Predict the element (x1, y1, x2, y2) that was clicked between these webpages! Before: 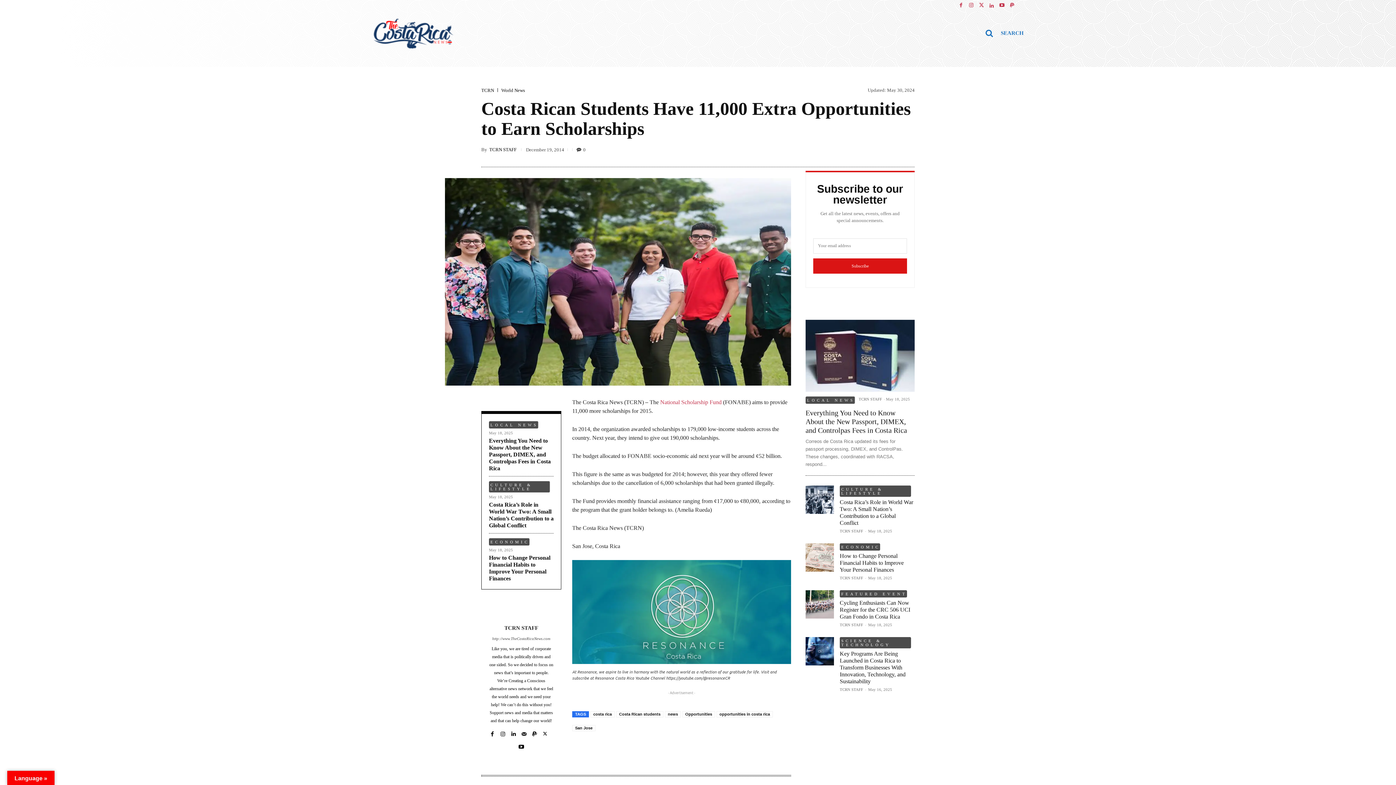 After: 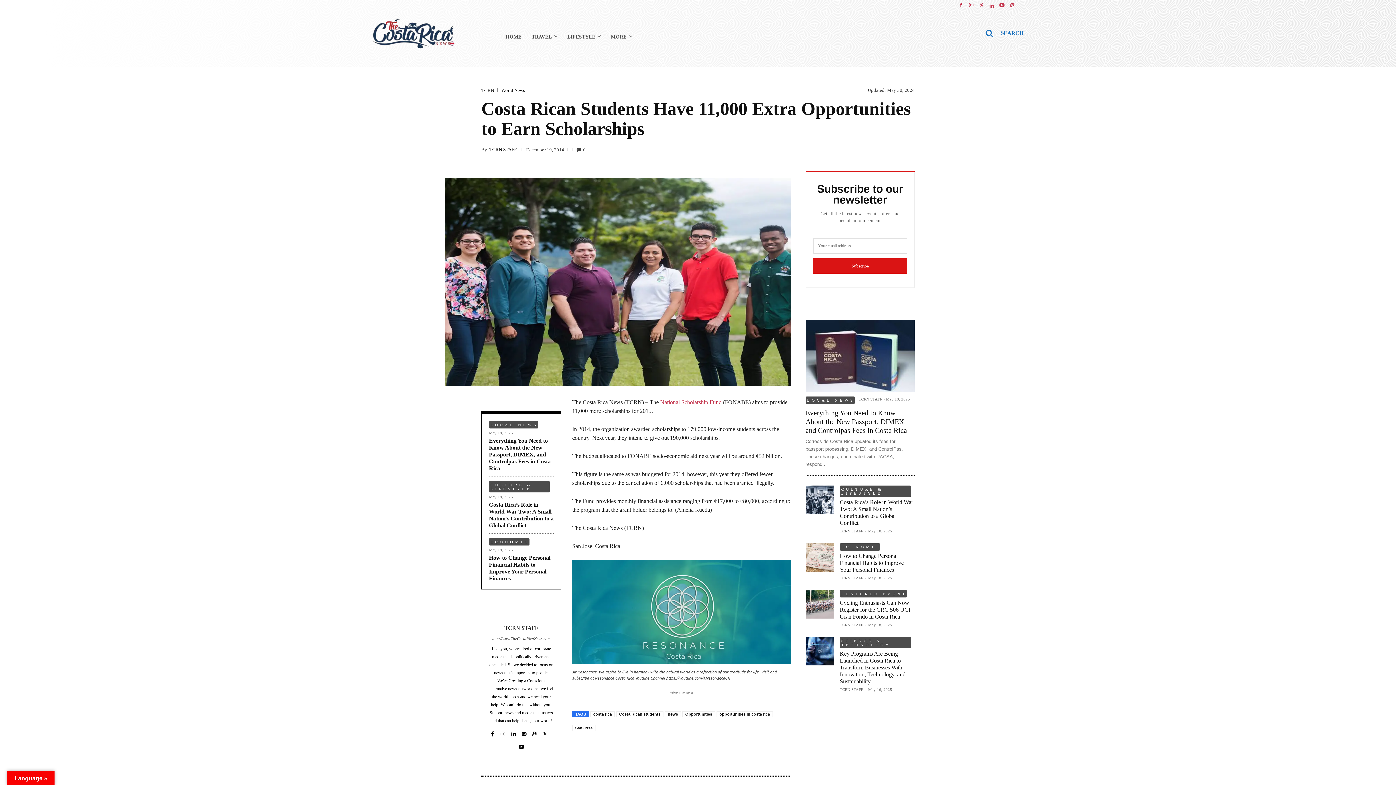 Action: label: Search bbox: (977, 21, 1023, 44)